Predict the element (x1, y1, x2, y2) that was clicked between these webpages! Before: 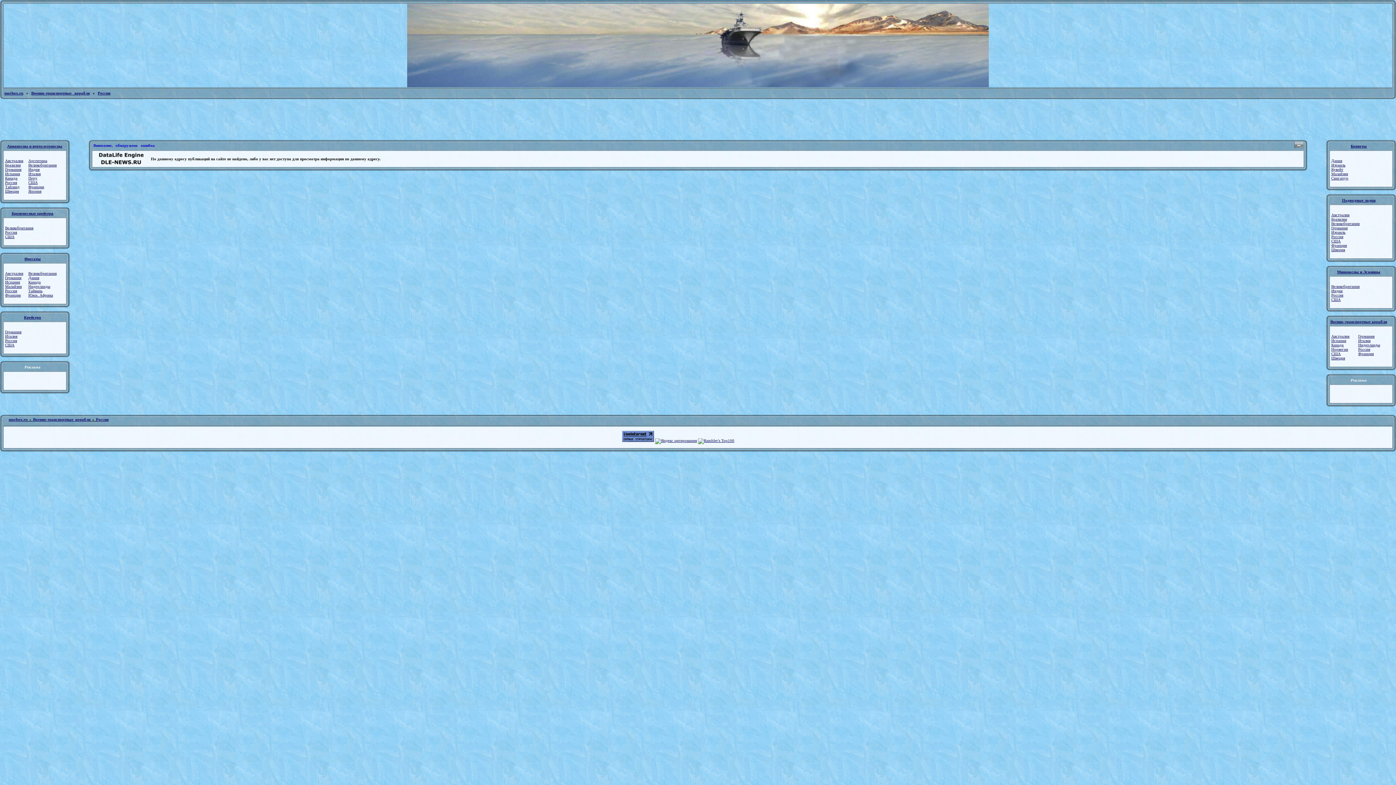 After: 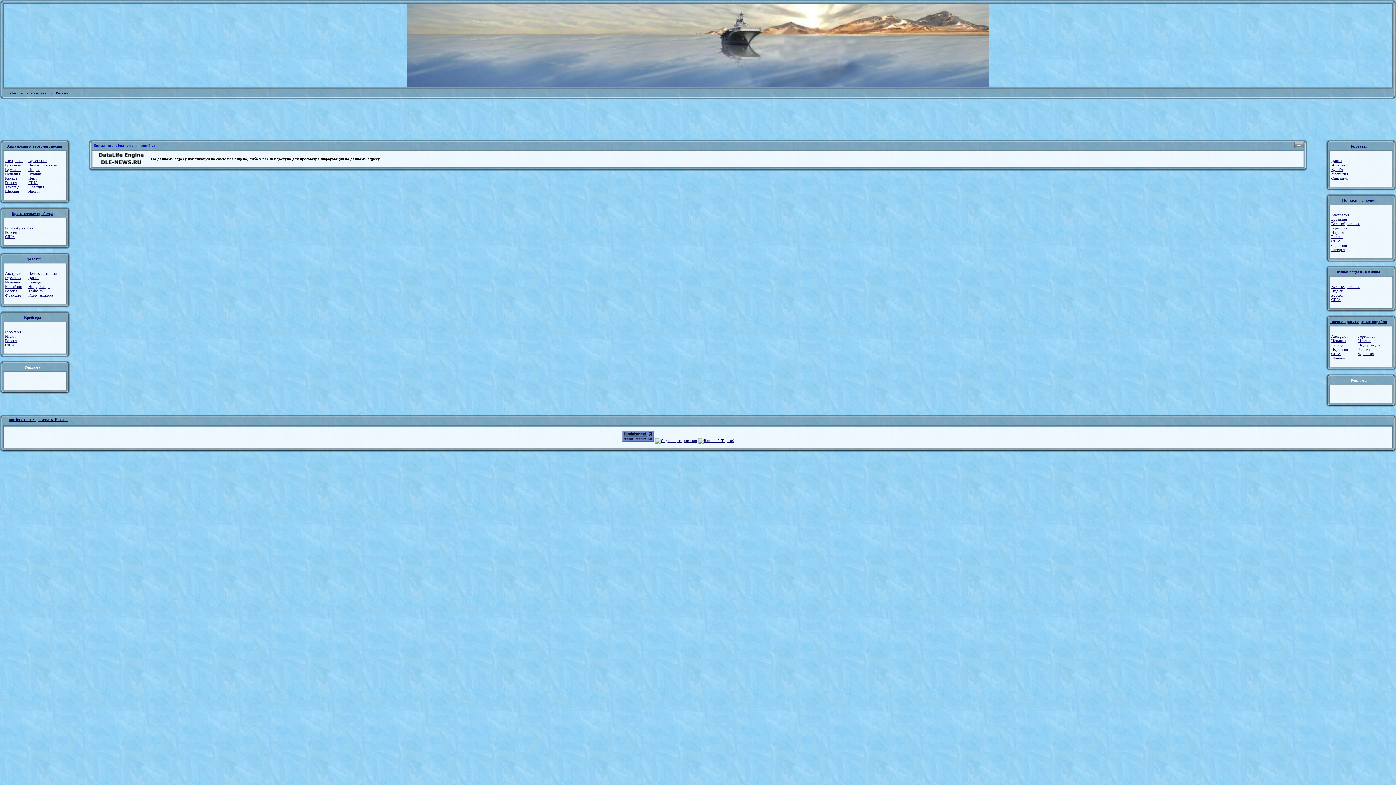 Action: label: Россия bbox: (5, 288, 17, 293)